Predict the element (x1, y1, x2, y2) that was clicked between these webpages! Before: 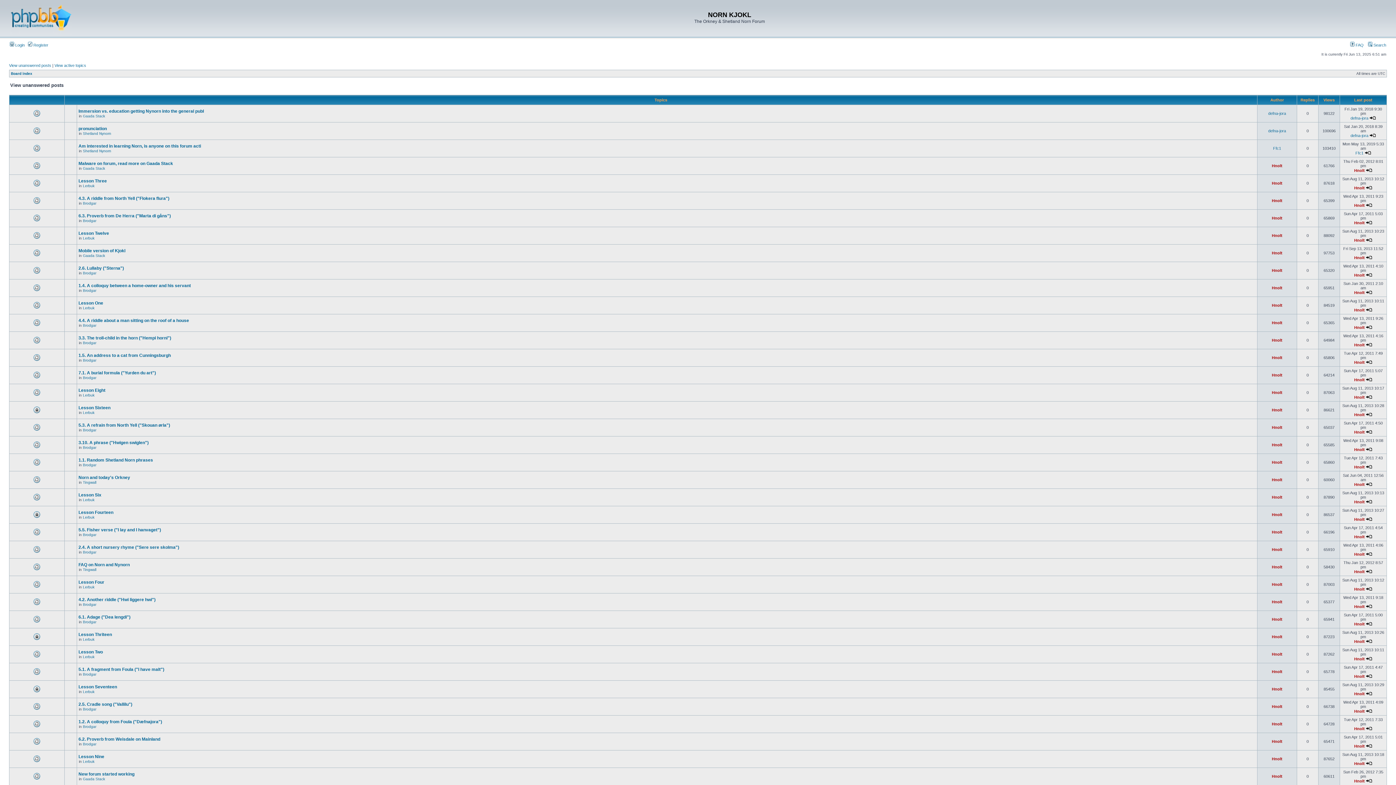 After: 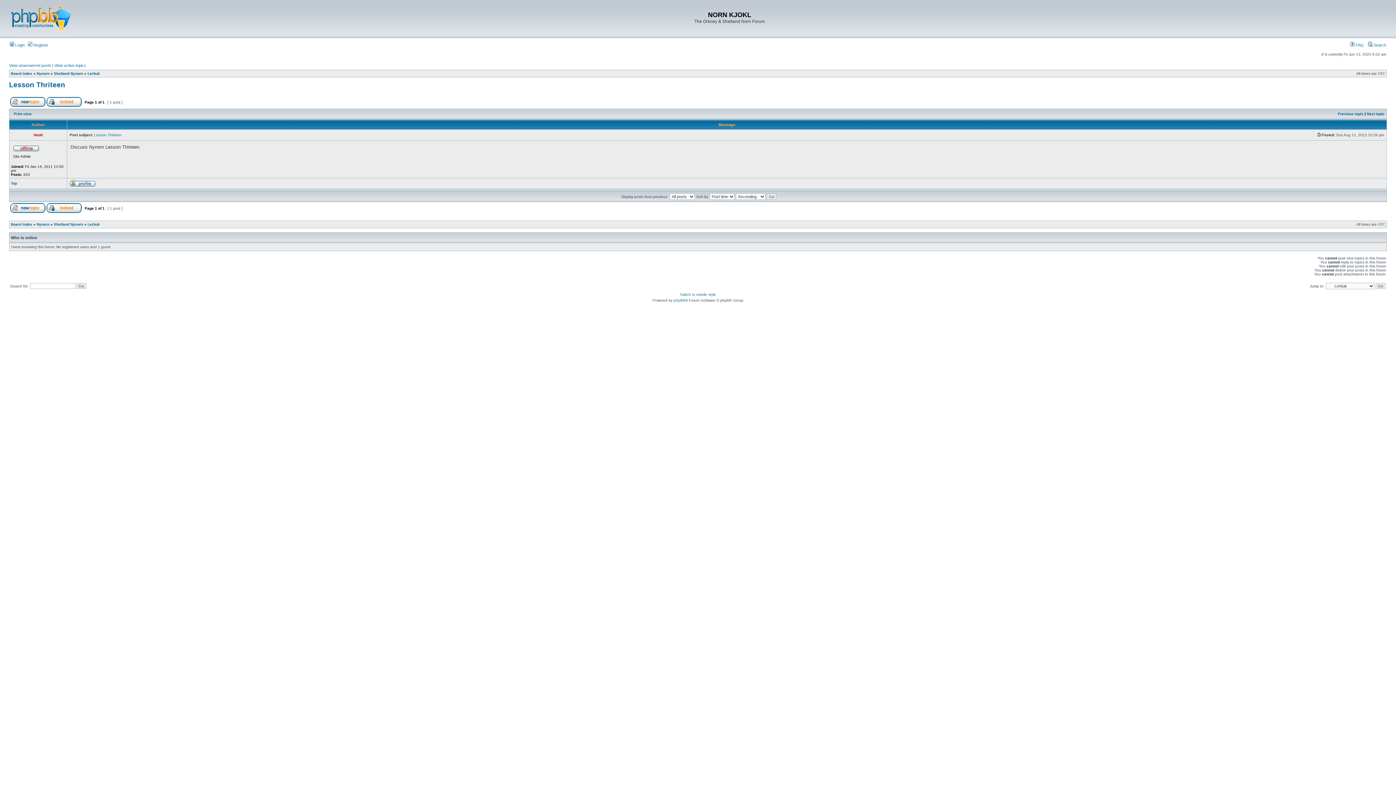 Action: label: Lesson Thriteen bbox: (78, 632, 112, 637)